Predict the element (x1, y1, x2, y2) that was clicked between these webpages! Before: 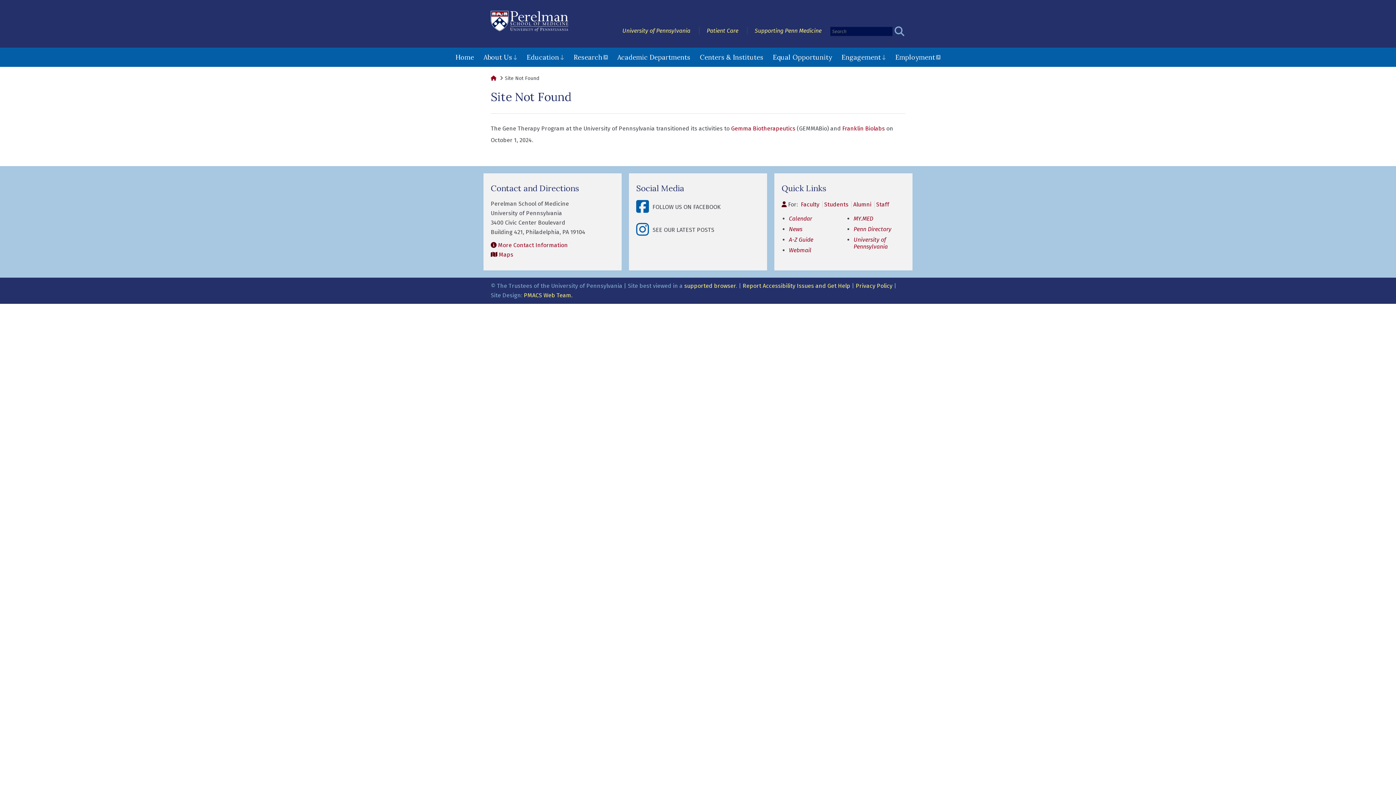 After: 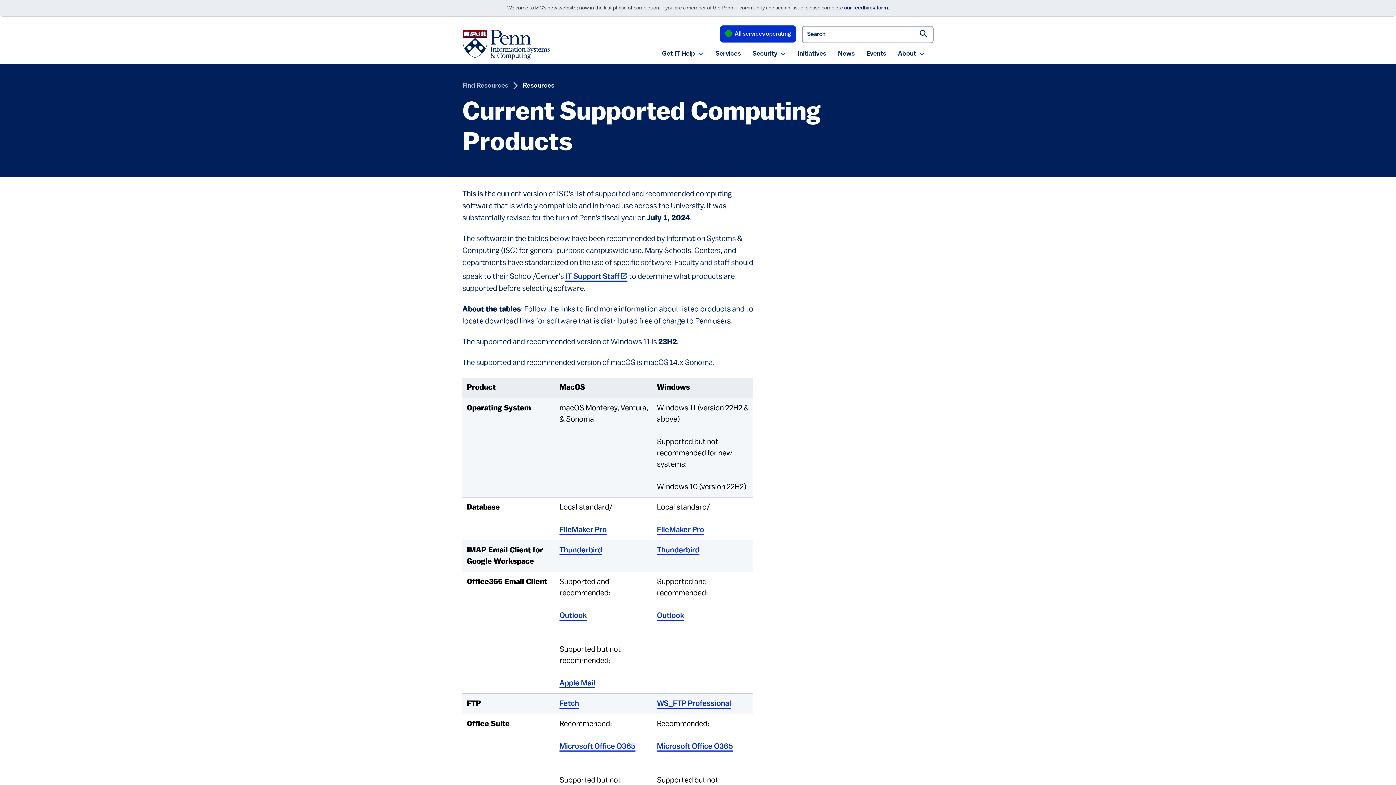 Action: bbox: (684, 282, 736, 289) label: supported browser